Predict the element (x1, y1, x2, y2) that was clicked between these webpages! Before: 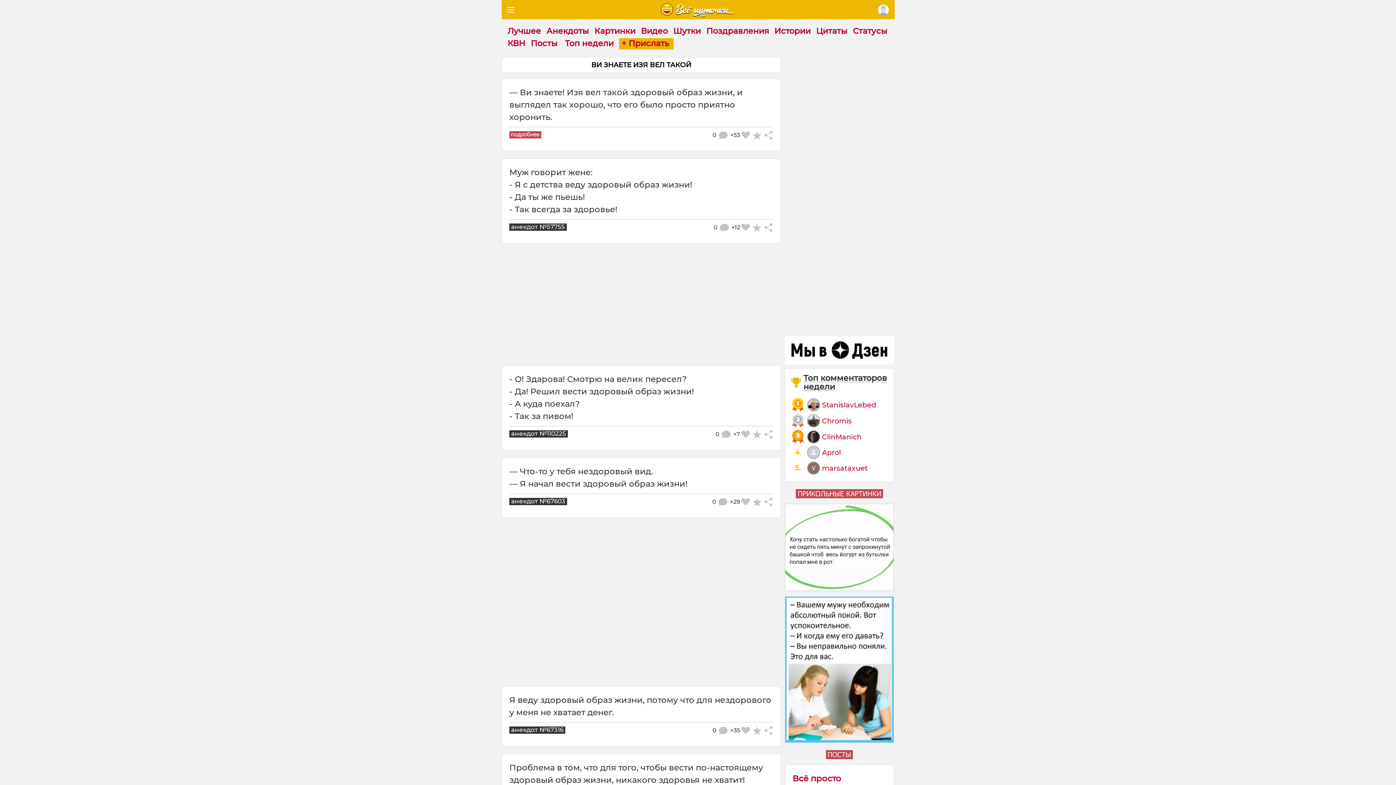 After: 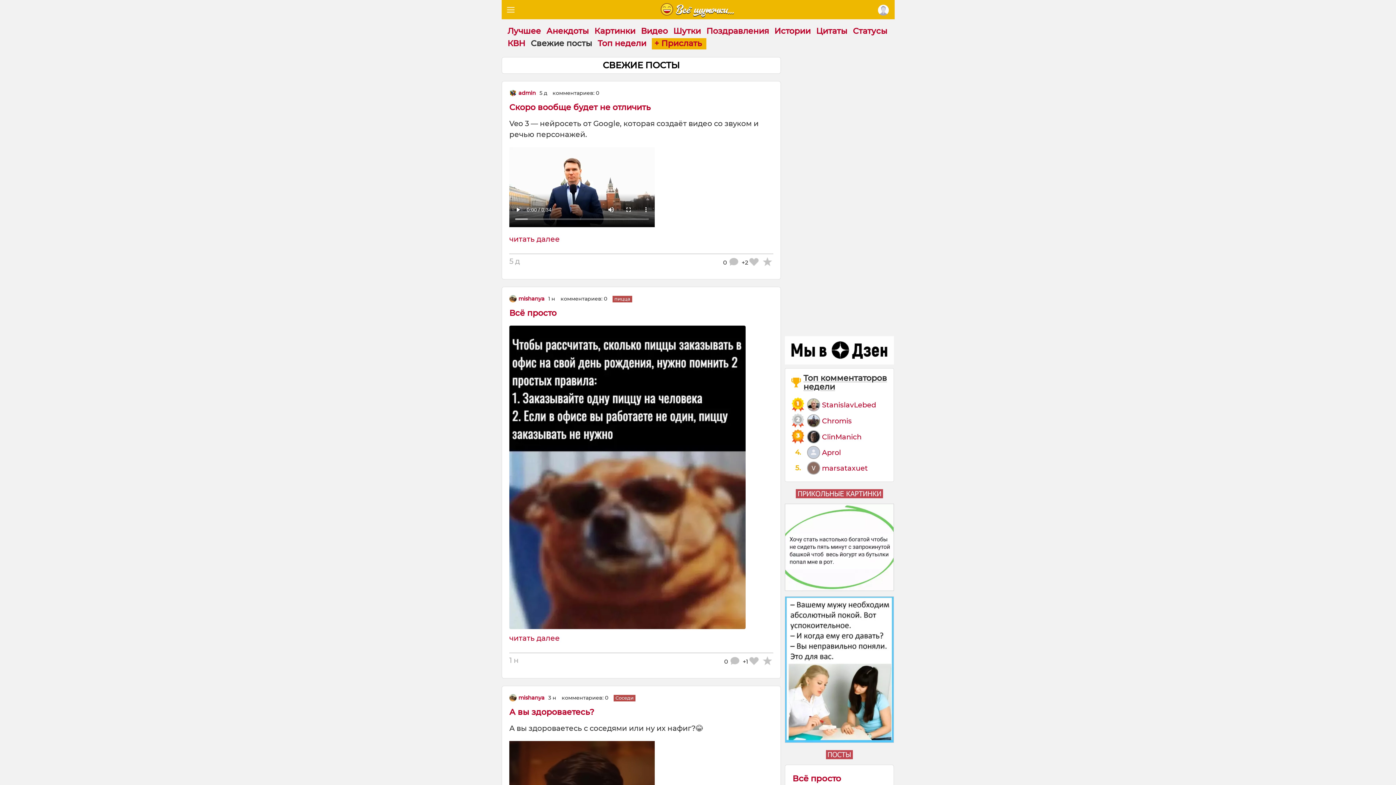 Action: bbox: (785, 750, 894, 759)